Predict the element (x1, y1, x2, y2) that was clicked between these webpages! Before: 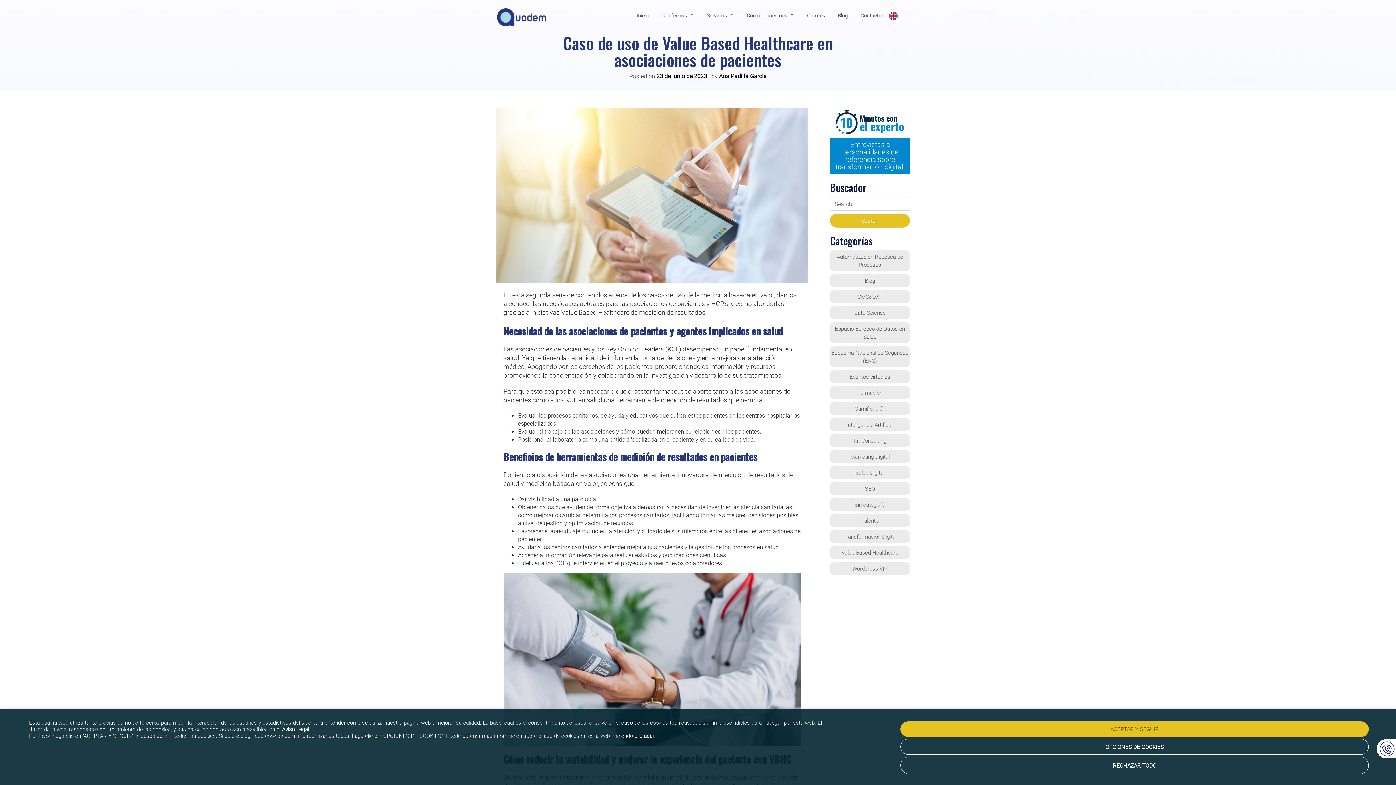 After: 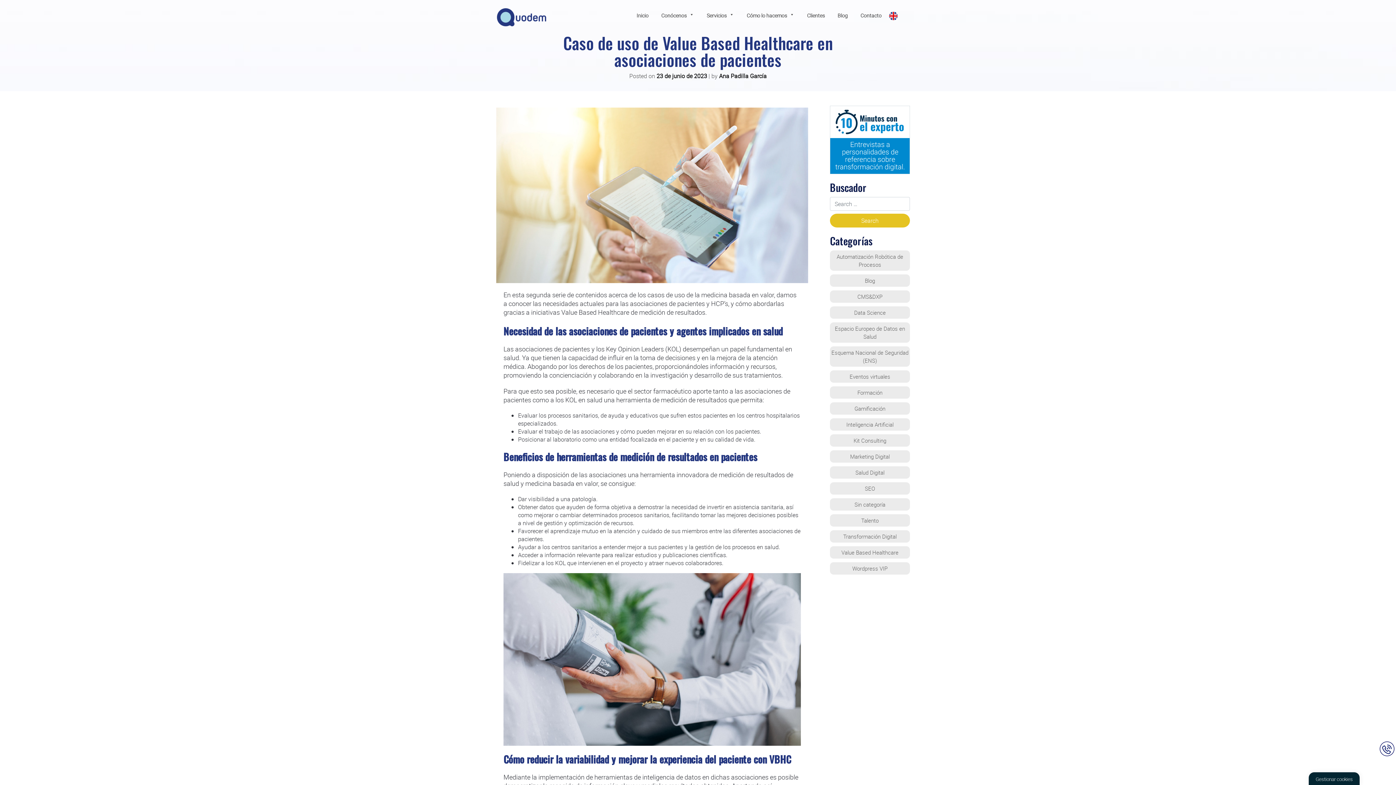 Action: label: ACEPTAR Y SEGUIR bbox: (900, 721, 1369, 737)